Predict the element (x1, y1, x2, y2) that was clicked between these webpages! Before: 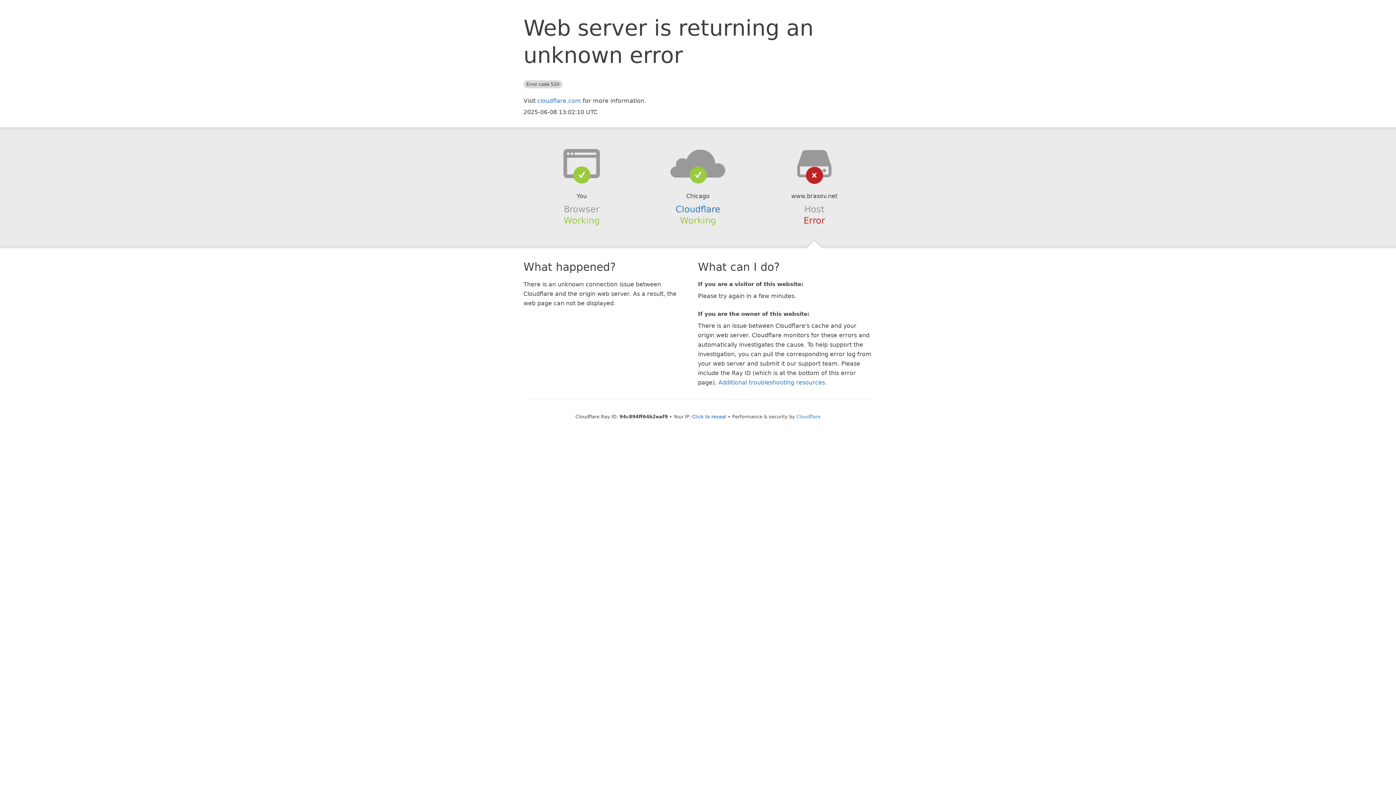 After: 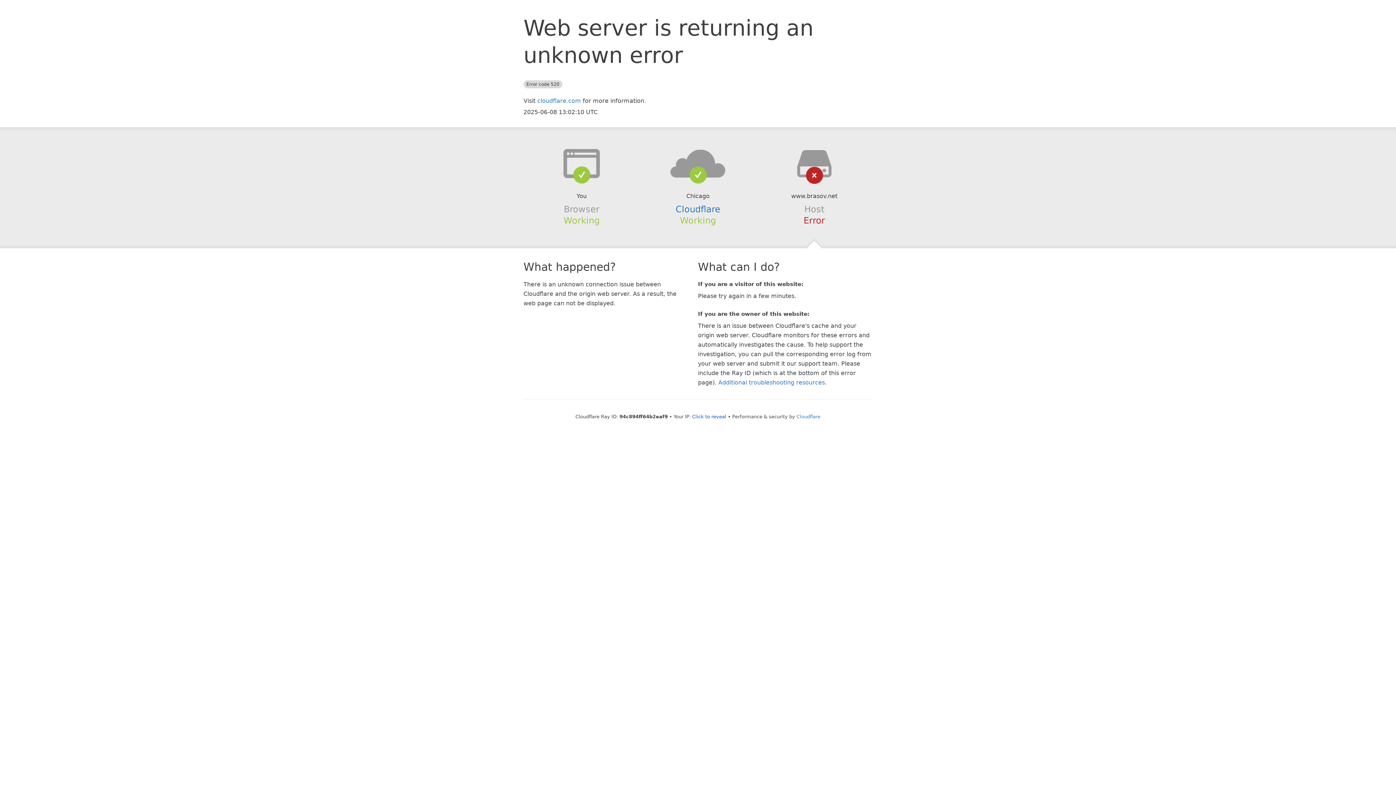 Action: bbox: (639, 148, 756, 178)